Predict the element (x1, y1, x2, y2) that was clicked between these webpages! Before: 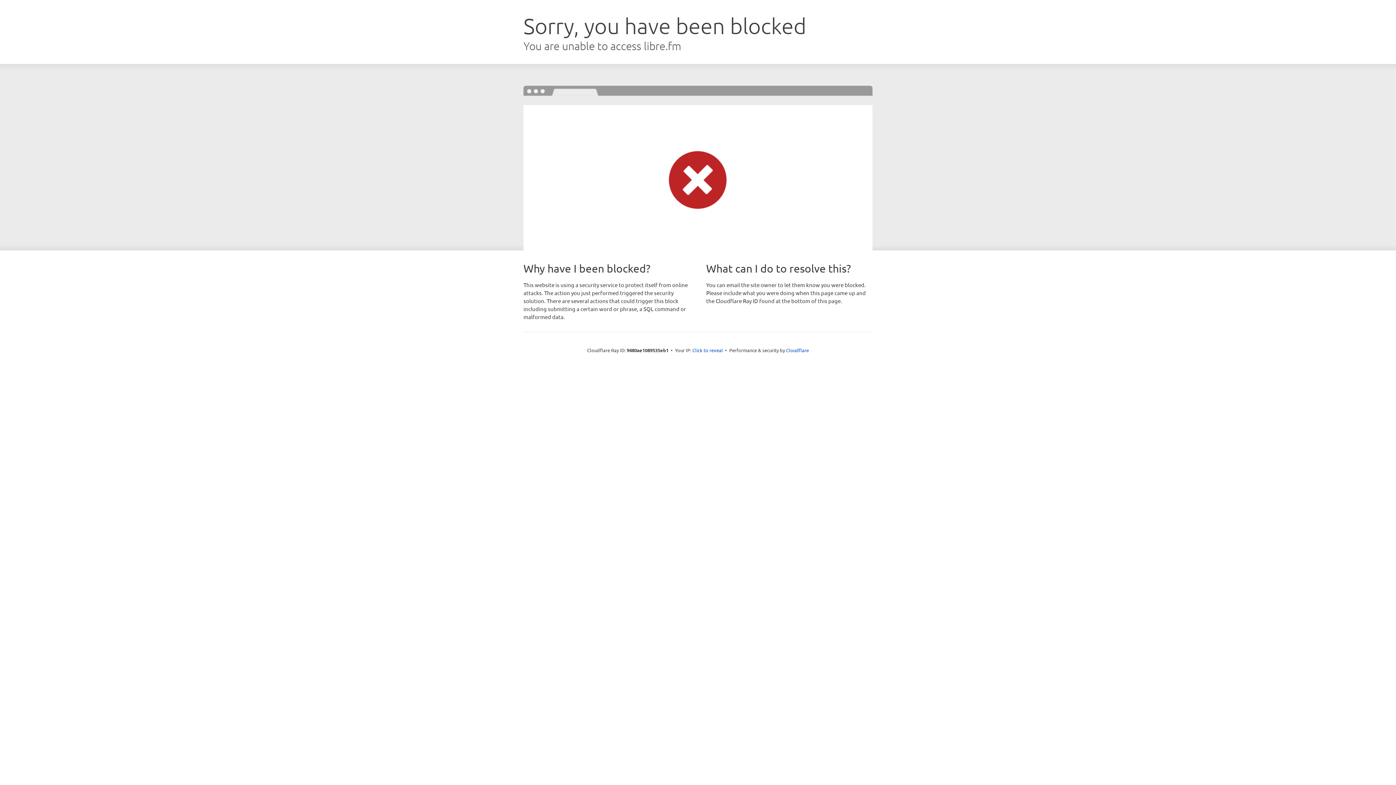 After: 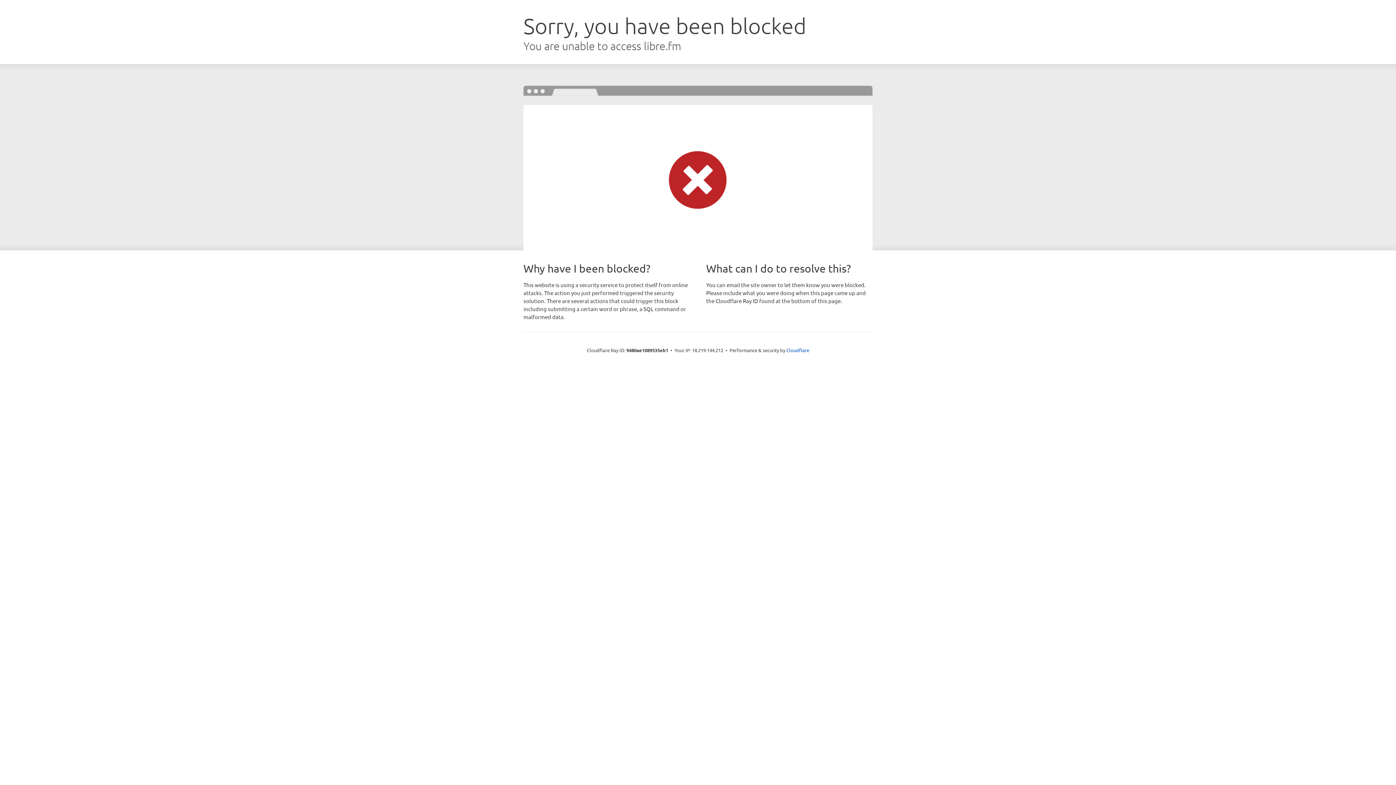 Action: bbox: (692, 346, 723, 353) label: Click to reveal